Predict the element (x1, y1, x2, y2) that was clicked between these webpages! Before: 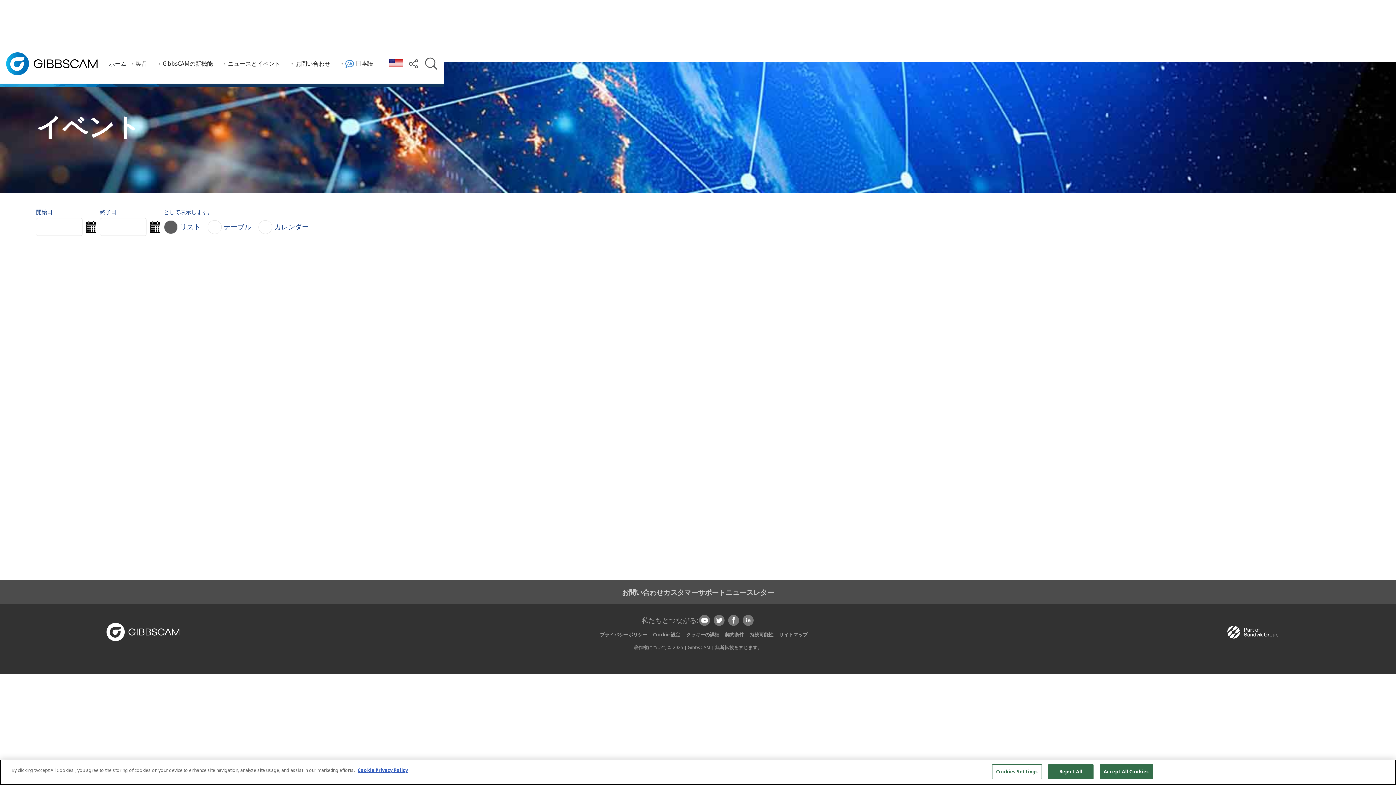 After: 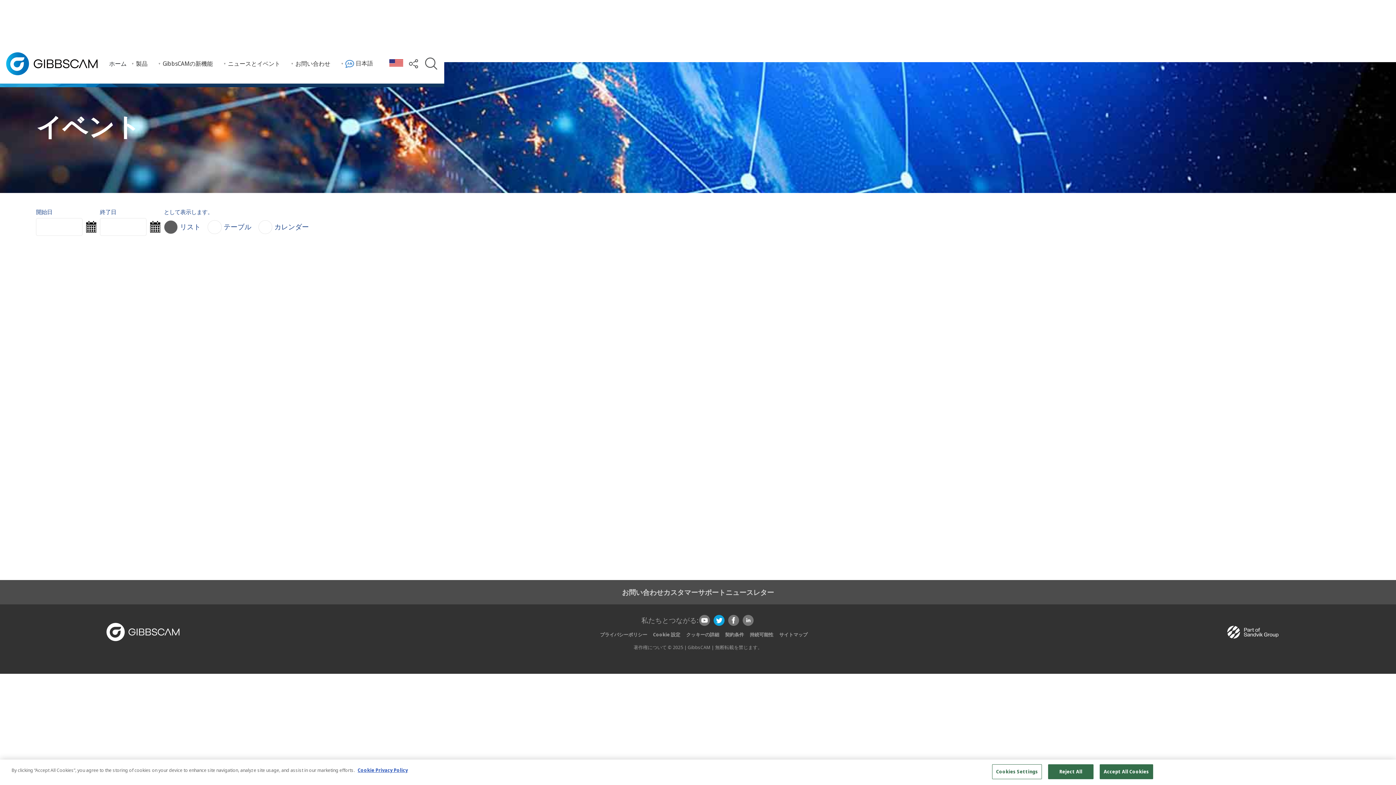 Action: bbox: (713, 615, 724, 626)